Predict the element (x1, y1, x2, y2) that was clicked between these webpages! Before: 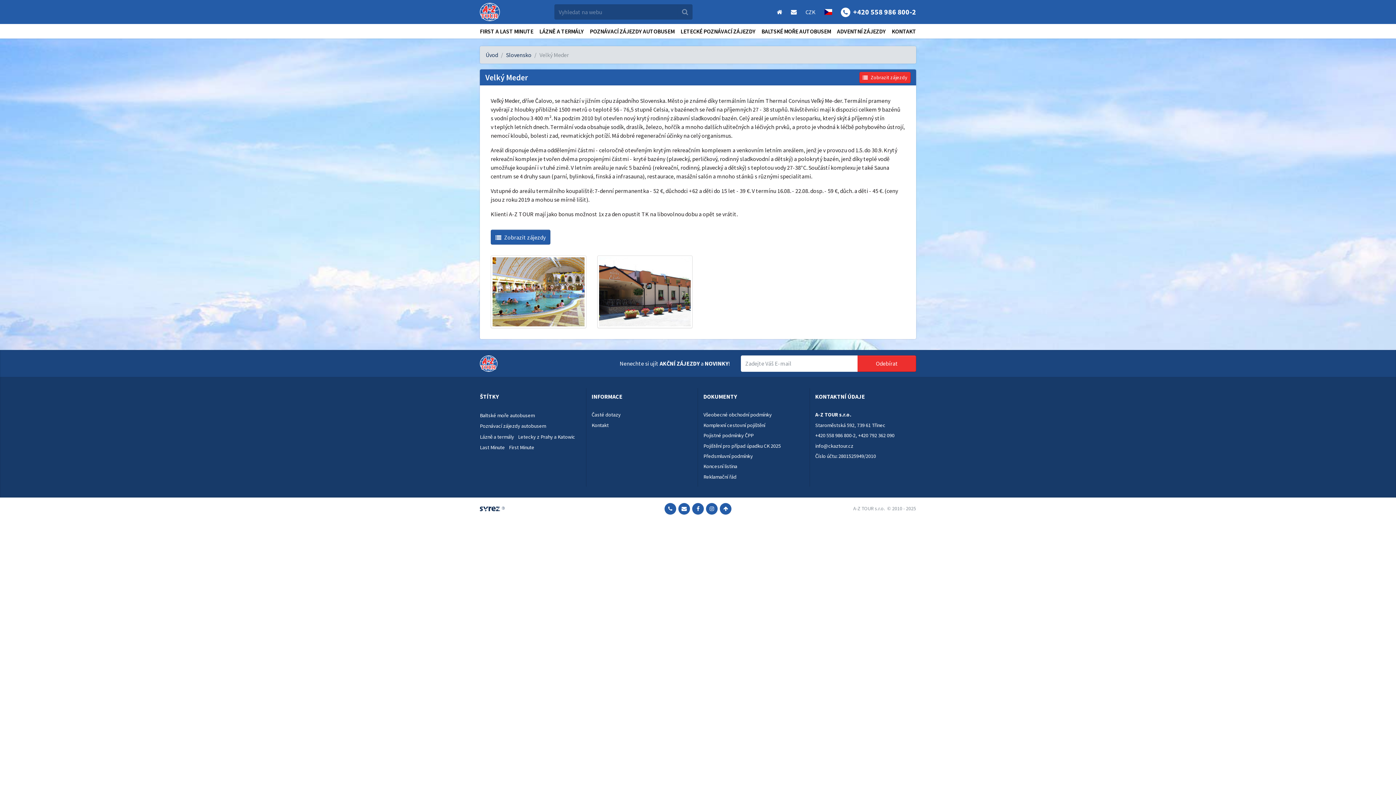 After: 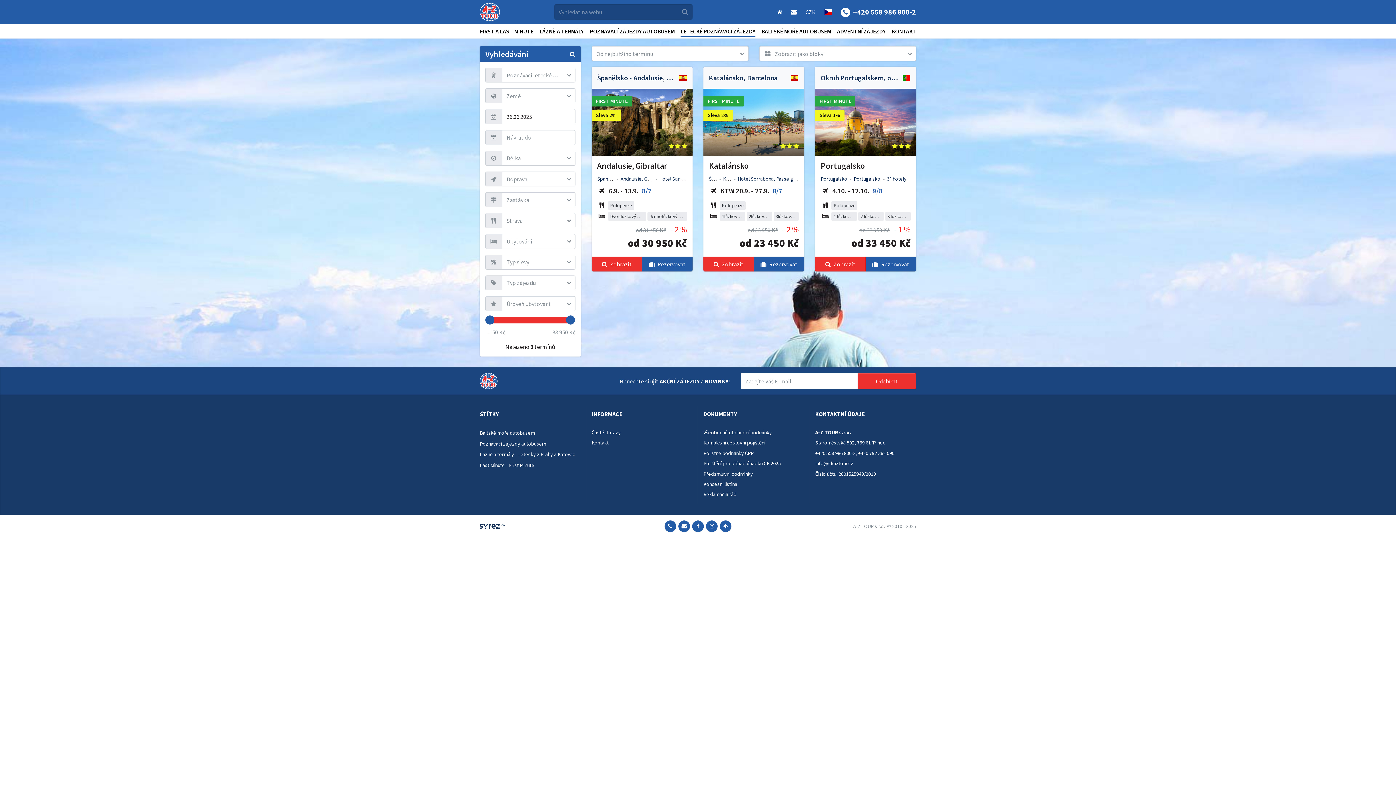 Action: bbox: (680, 23, 755, 38) label: LETECKÉ POZNÁVACÍ ZÁJEZDY